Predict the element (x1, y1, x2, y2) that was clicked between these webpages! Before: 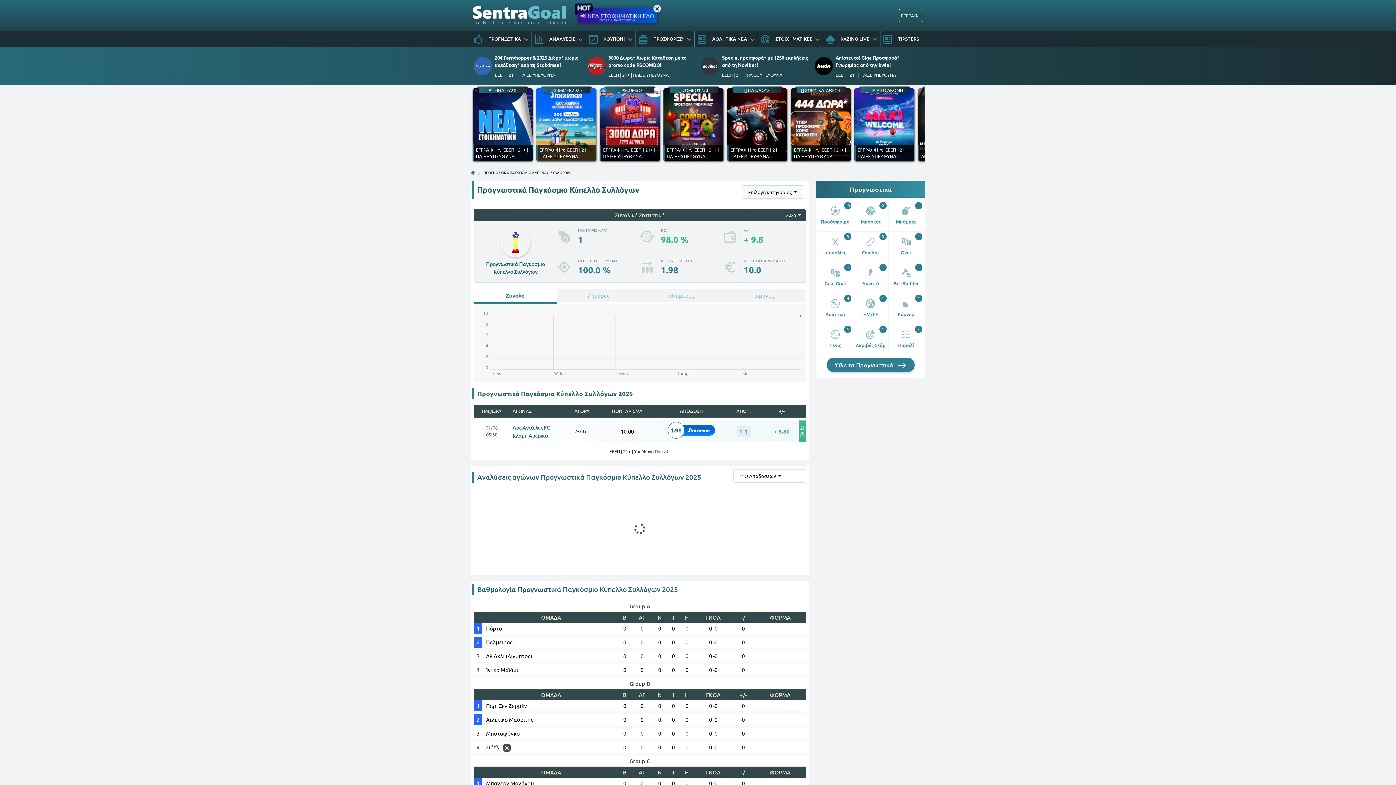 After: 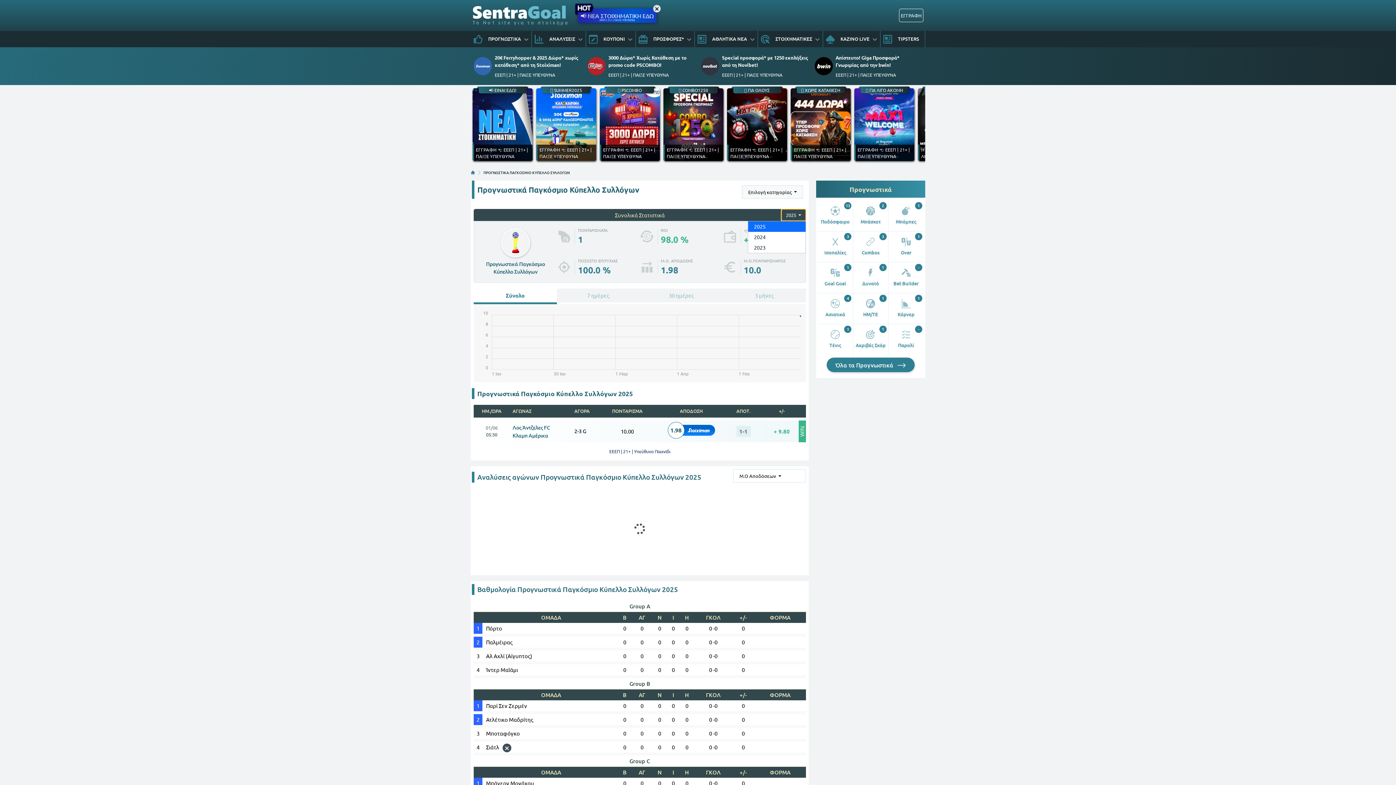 Action: bbox: (781, 209, 806, 221) label: 2025 